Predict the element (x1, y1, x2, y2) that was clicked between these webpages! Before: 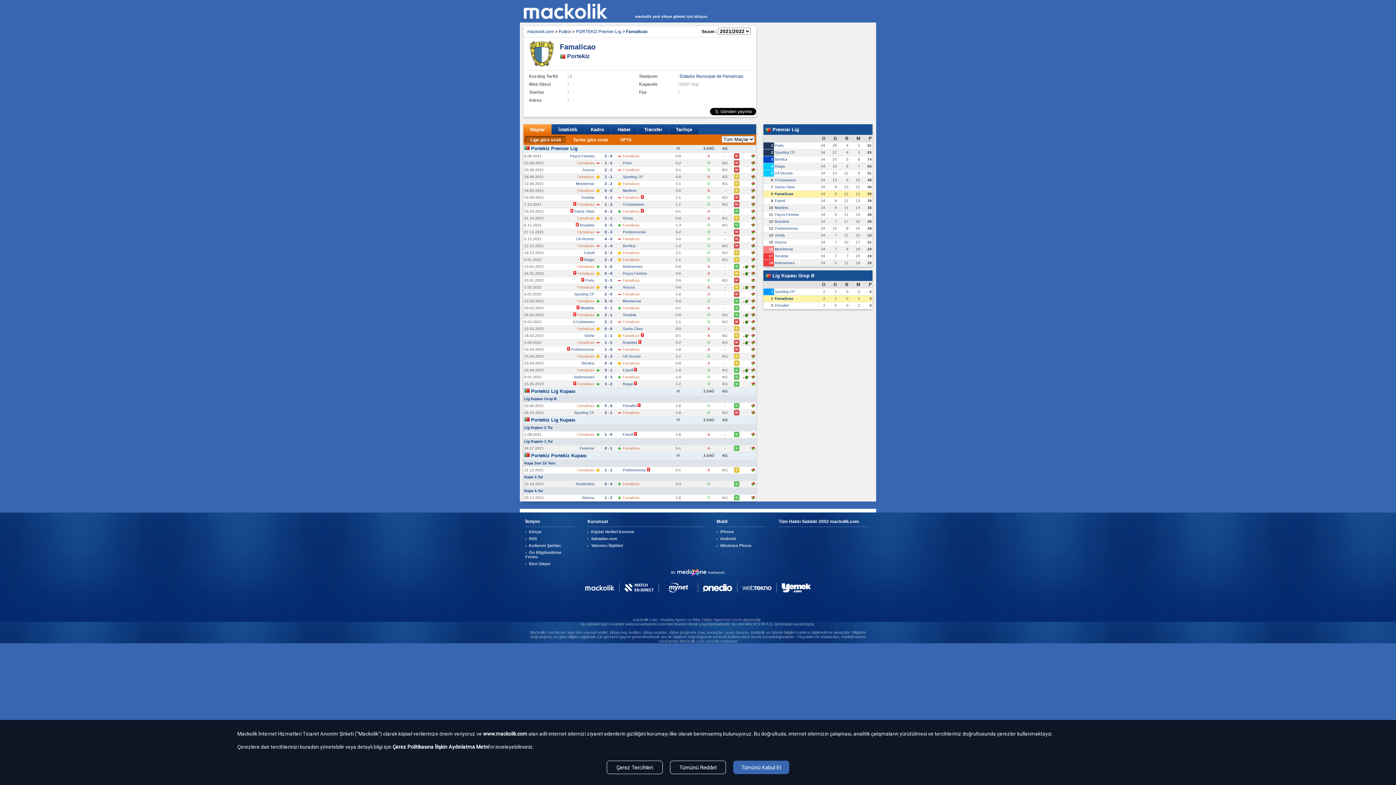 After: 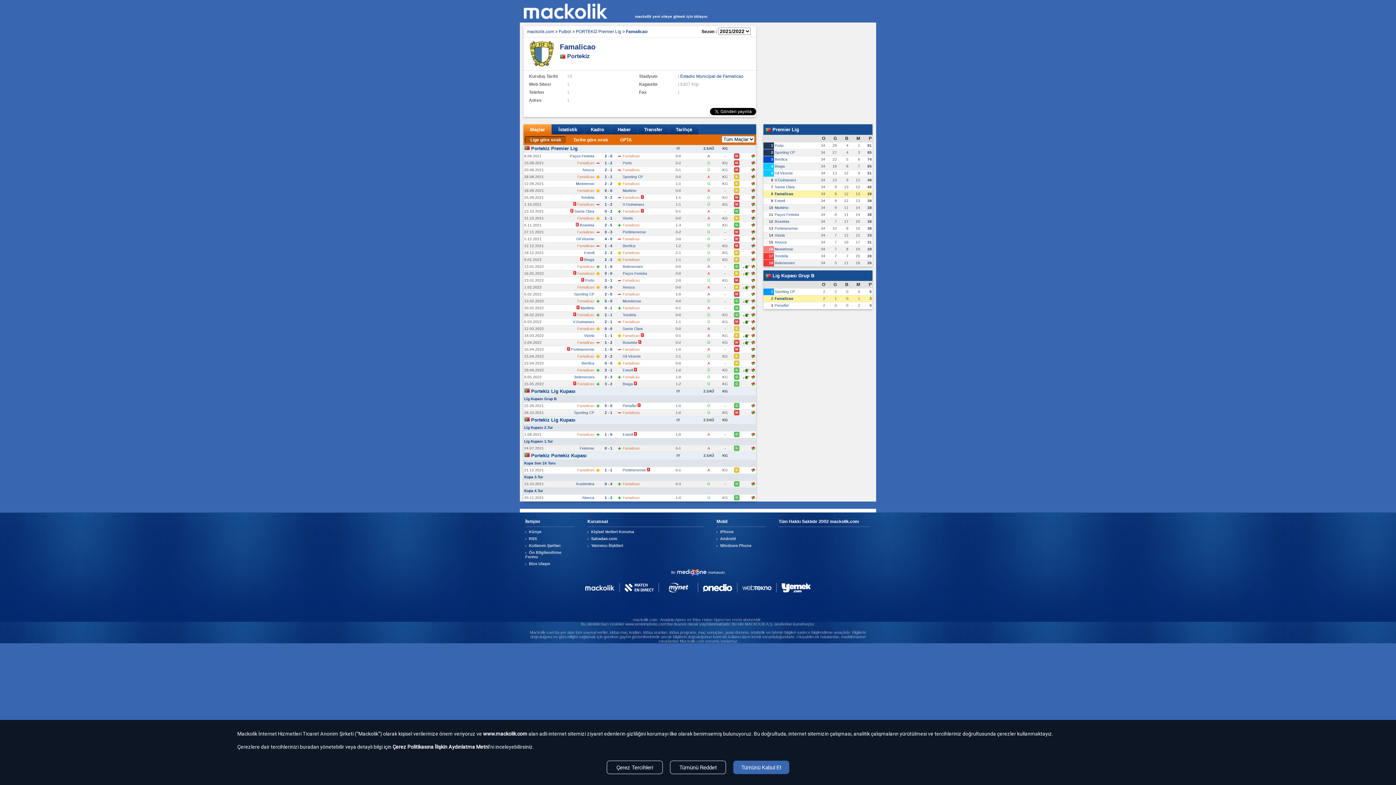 Action: bbox: (716, 529, 767, 534) label: iPhone